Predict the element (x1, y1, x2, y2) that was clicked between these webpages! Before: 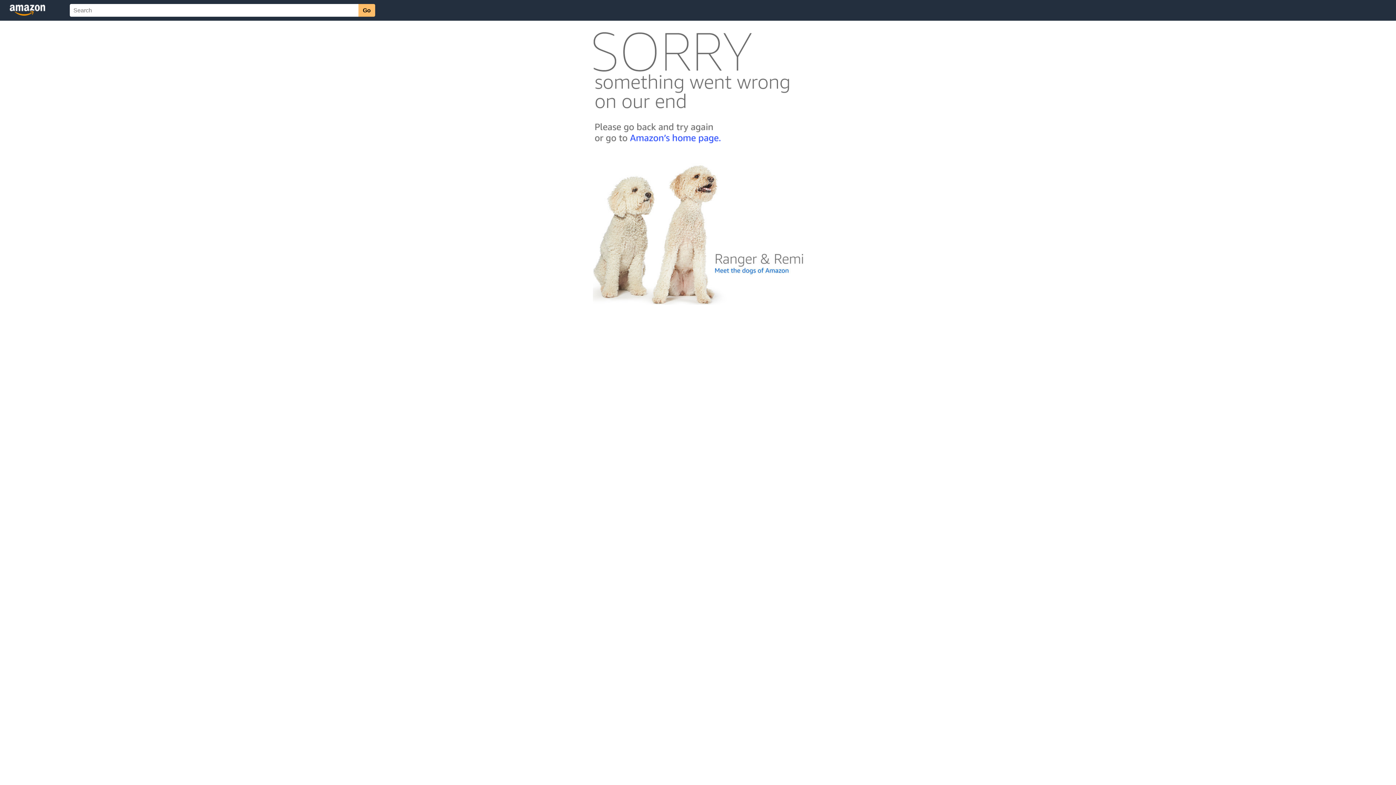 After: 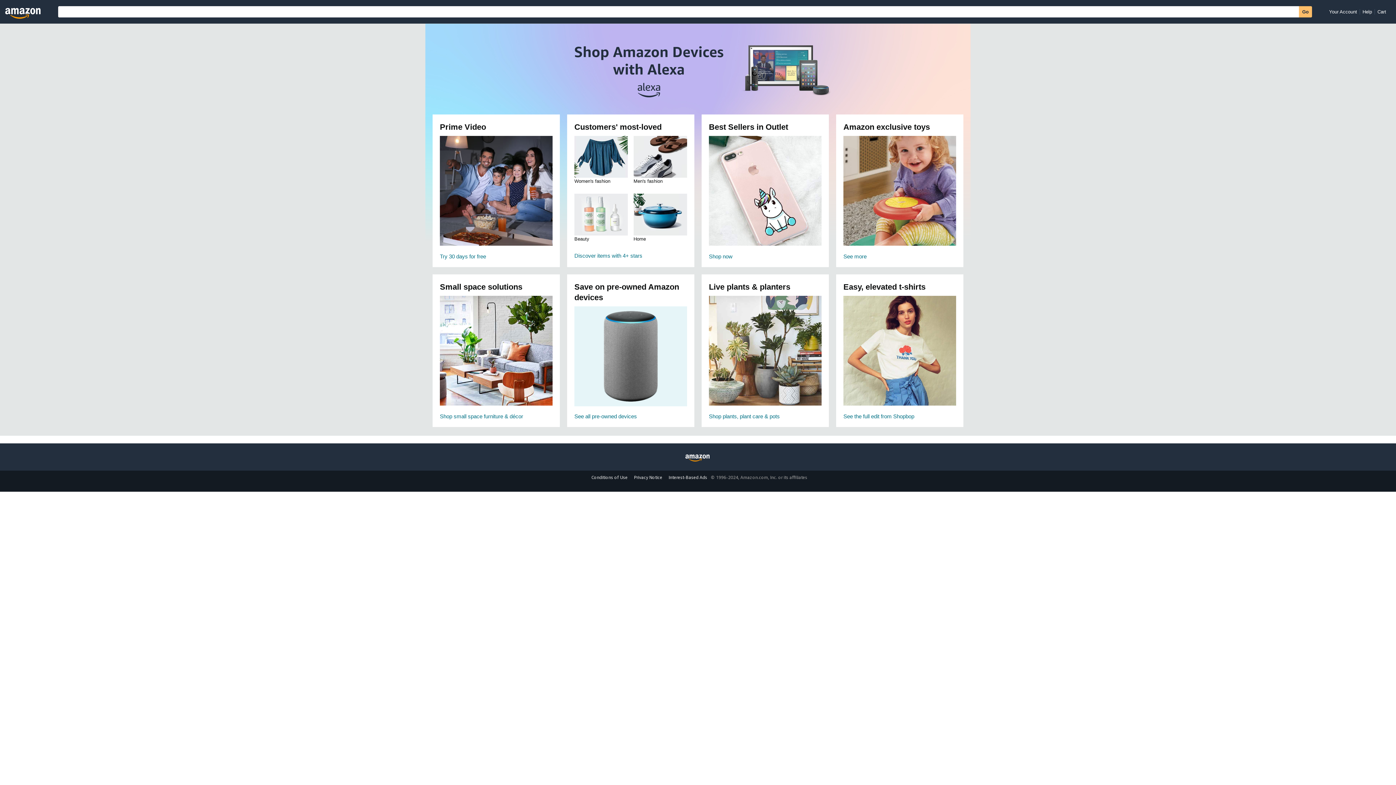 Action: bbox: (592, 142, 803, 148)